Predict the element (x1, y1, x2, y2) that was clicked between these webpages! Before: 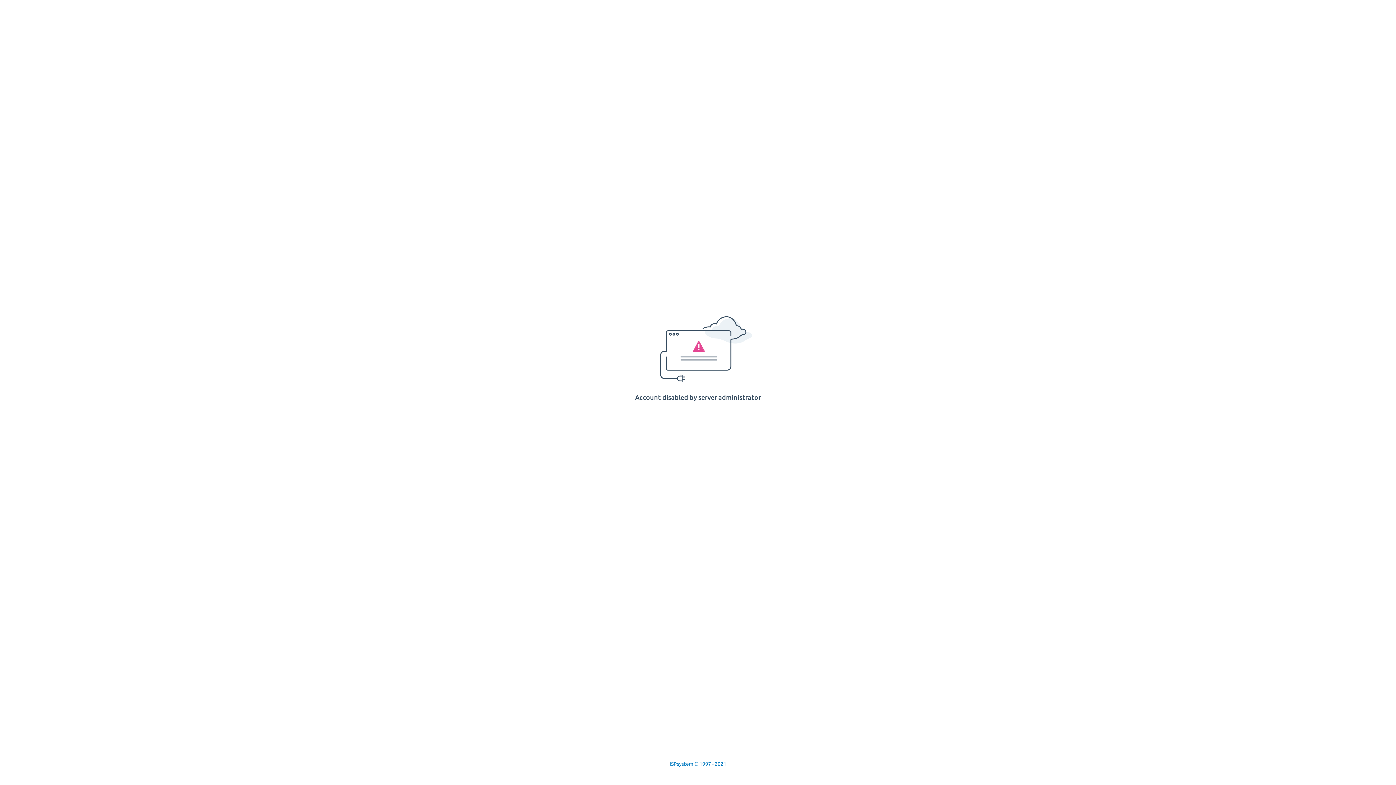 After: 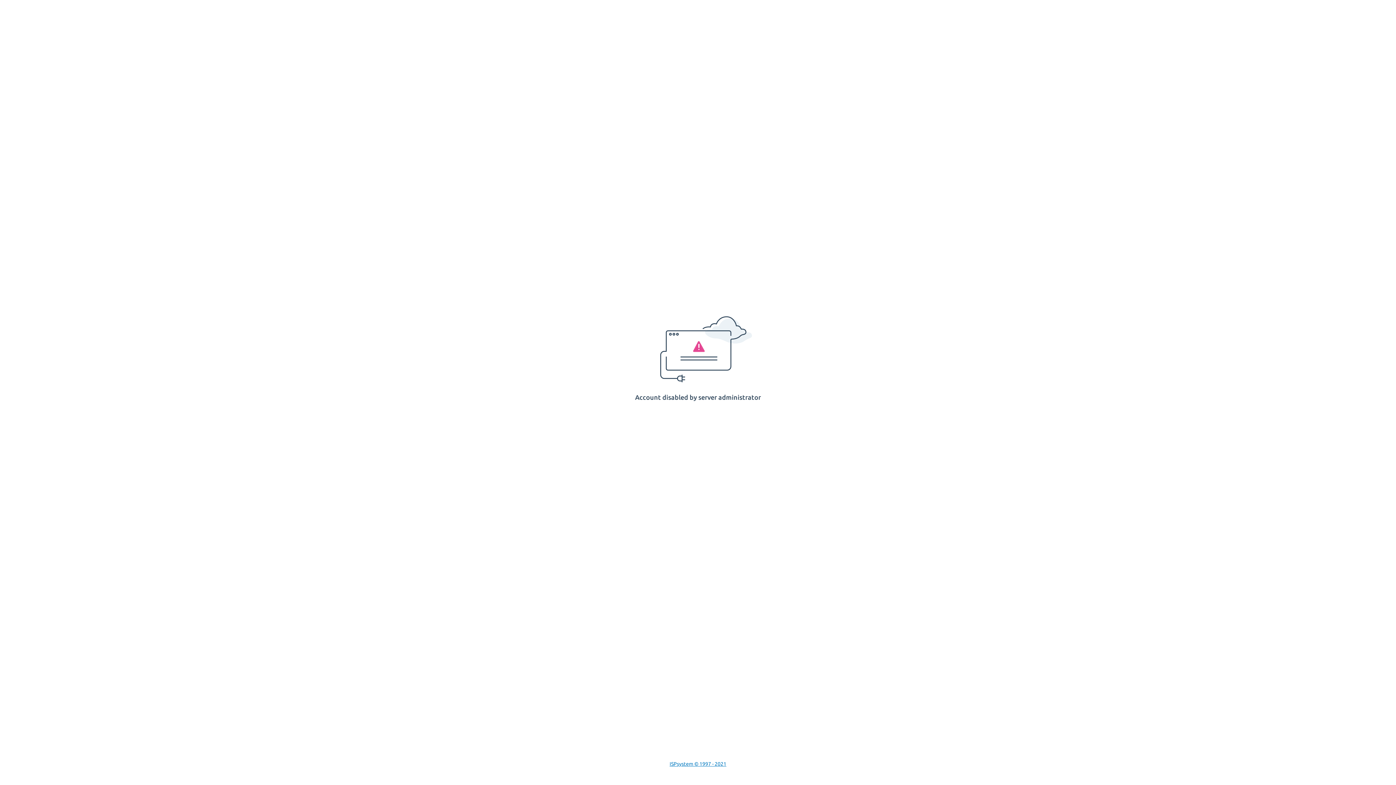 Action: label: ISPsystem © 1997 - 2021 bbox: (669, 761, 726, 767)